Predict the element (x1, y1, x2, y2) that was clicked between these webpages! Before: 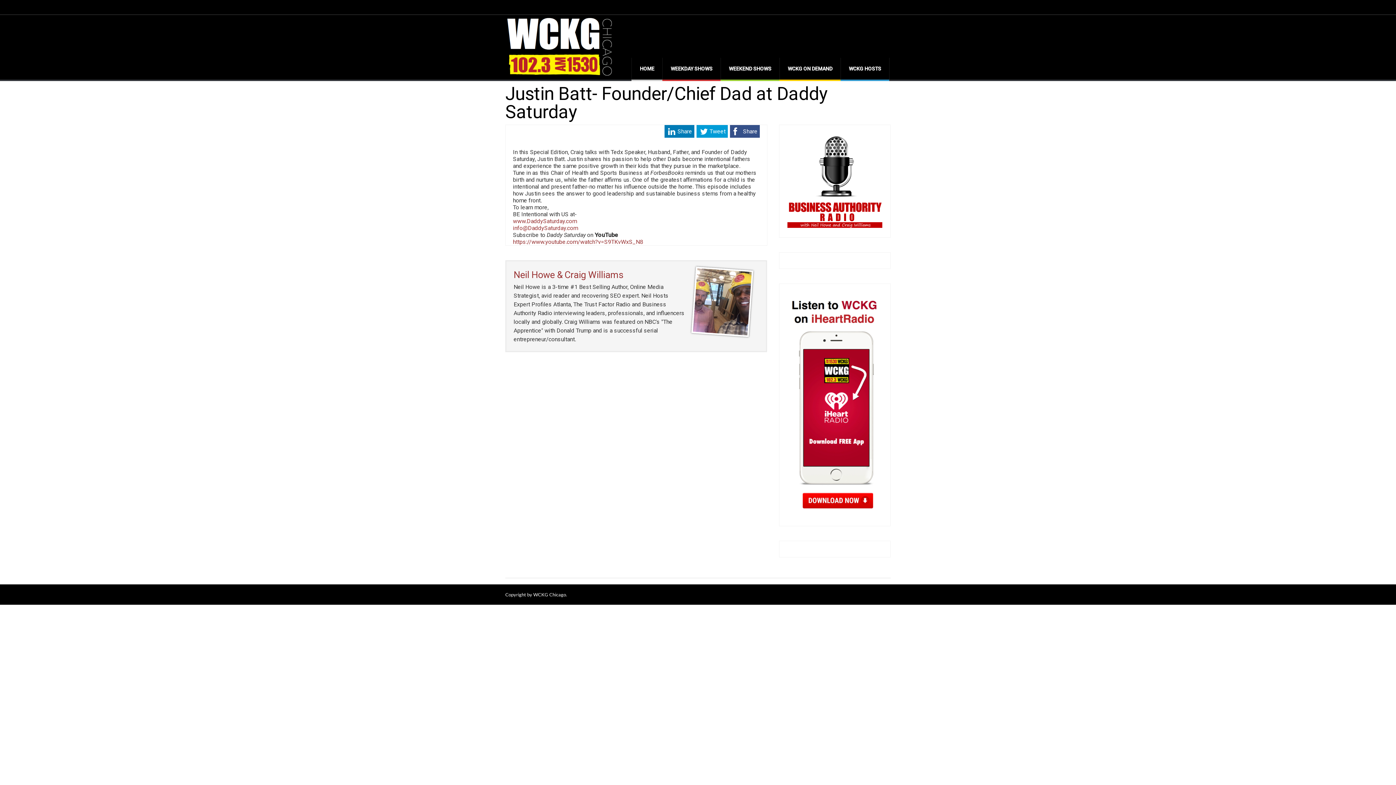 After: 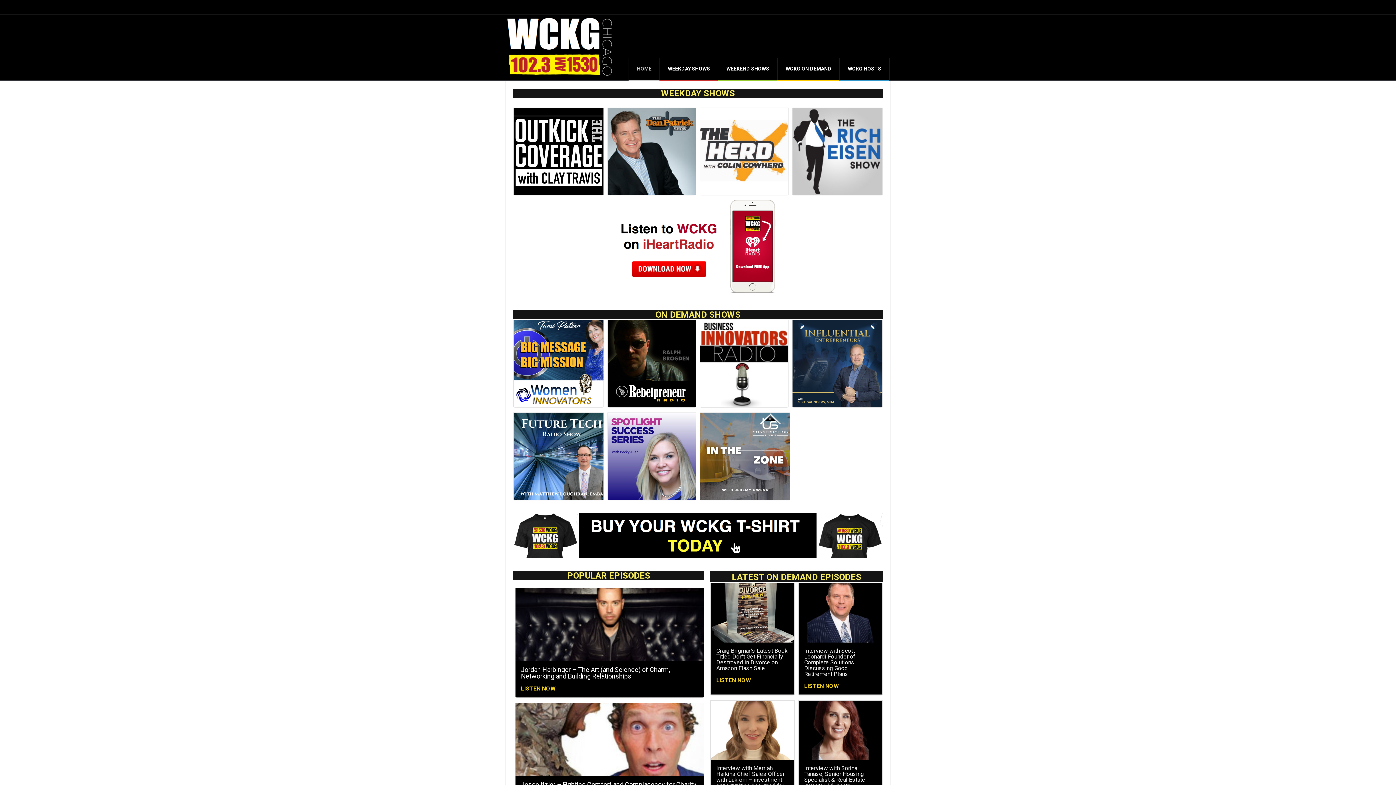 Action: label: HOME bbox: (632, 57, 662, 79)